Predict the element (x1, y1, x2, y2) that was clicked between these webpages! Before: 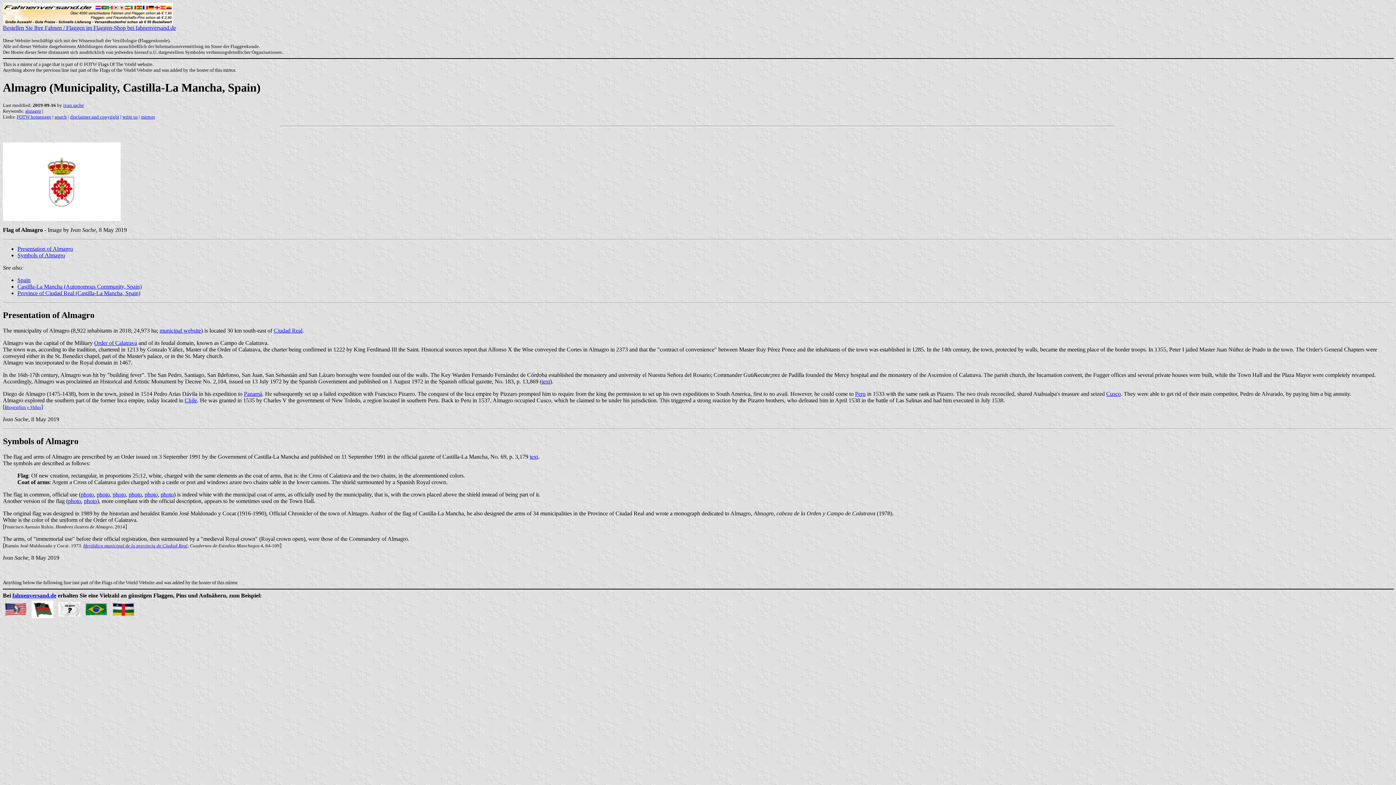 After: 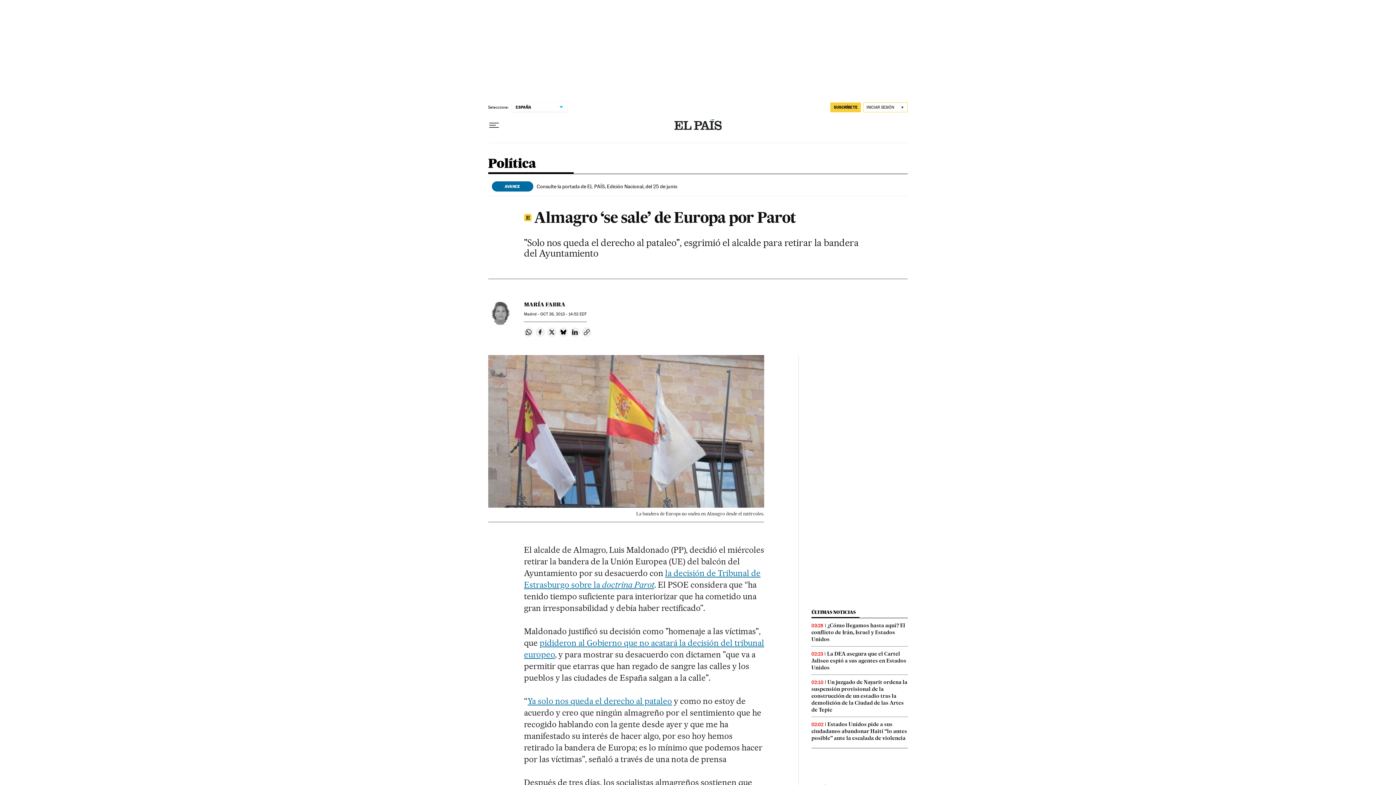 Action: bbox: (160, 491, 173, 497) label: photo